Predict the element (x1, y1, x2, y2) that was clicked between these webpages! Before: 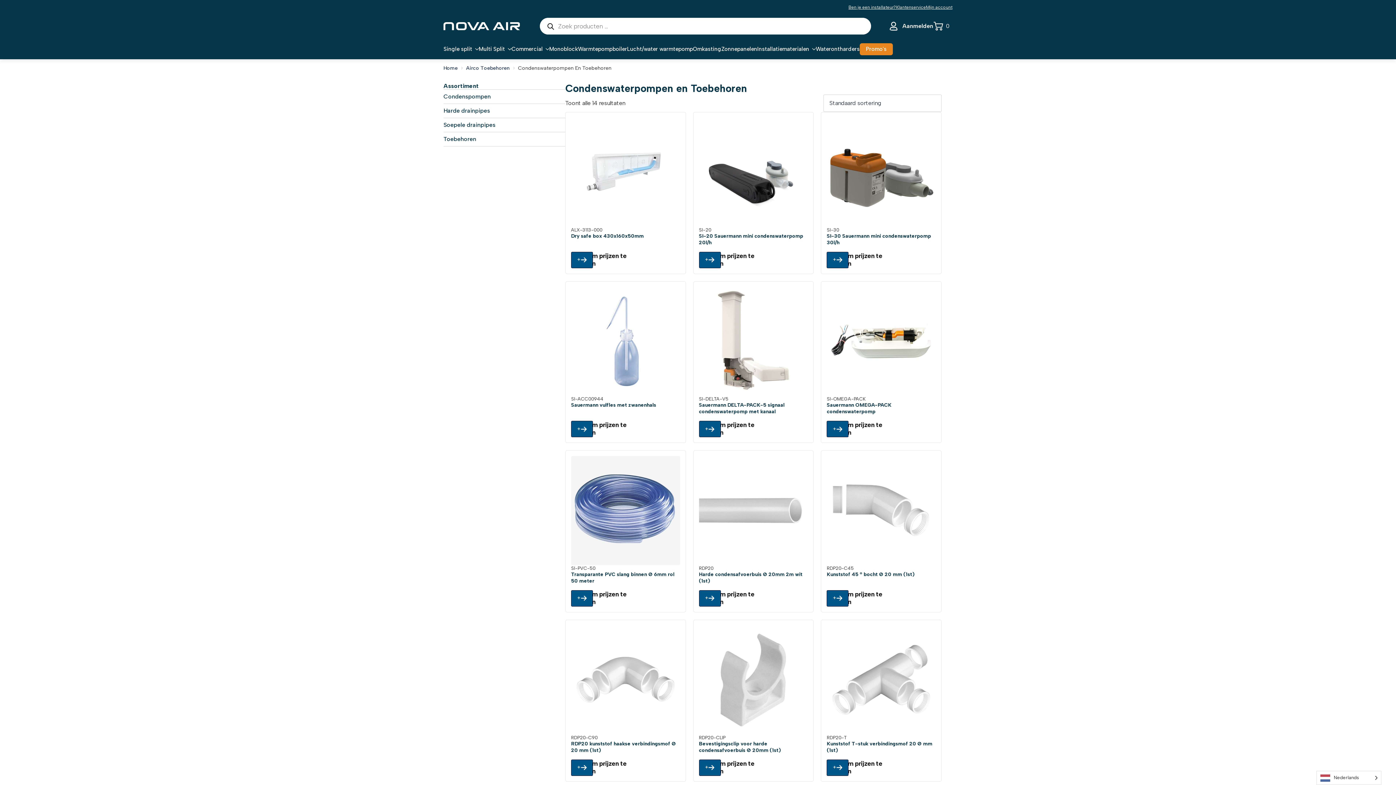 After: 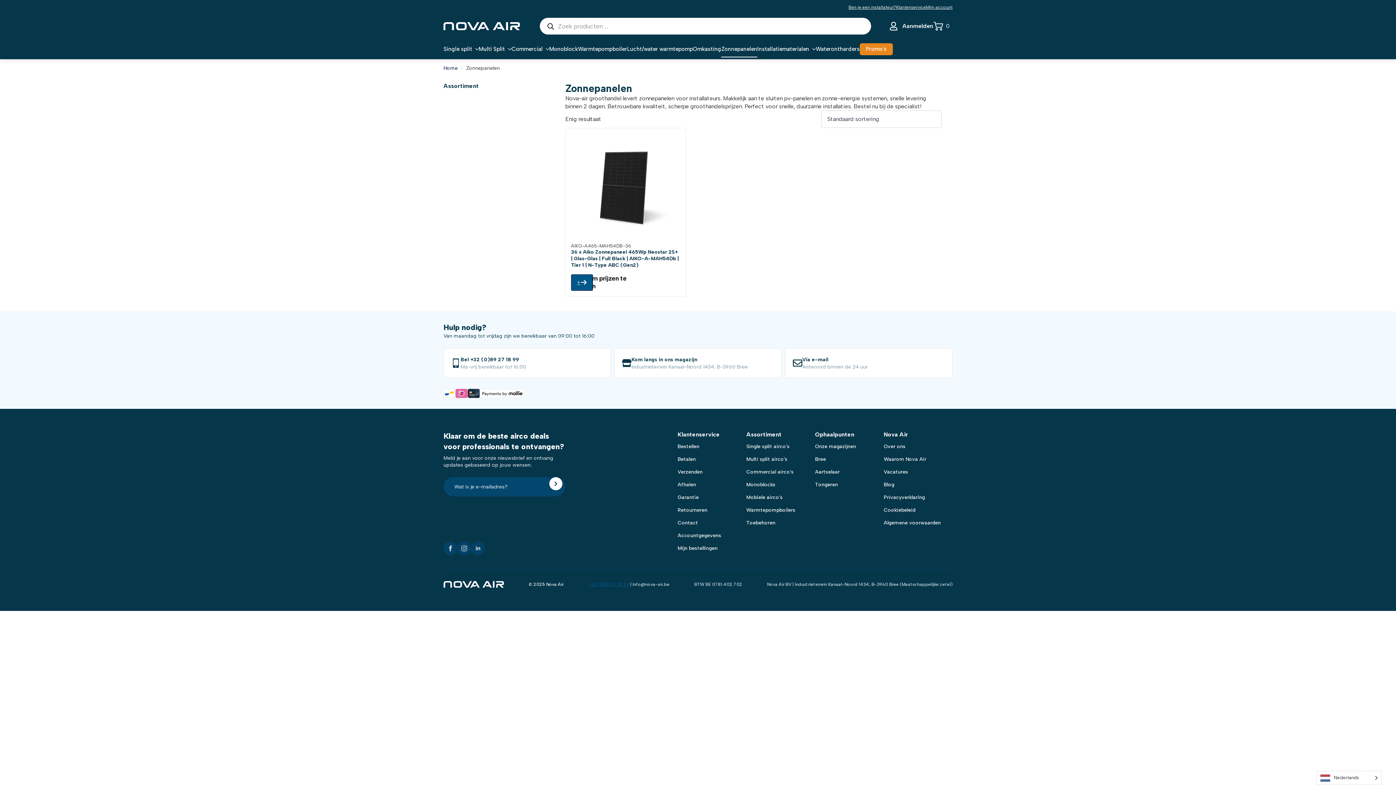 Action: bbox: (721, 40, 757, 57) label: Zonnepanelen